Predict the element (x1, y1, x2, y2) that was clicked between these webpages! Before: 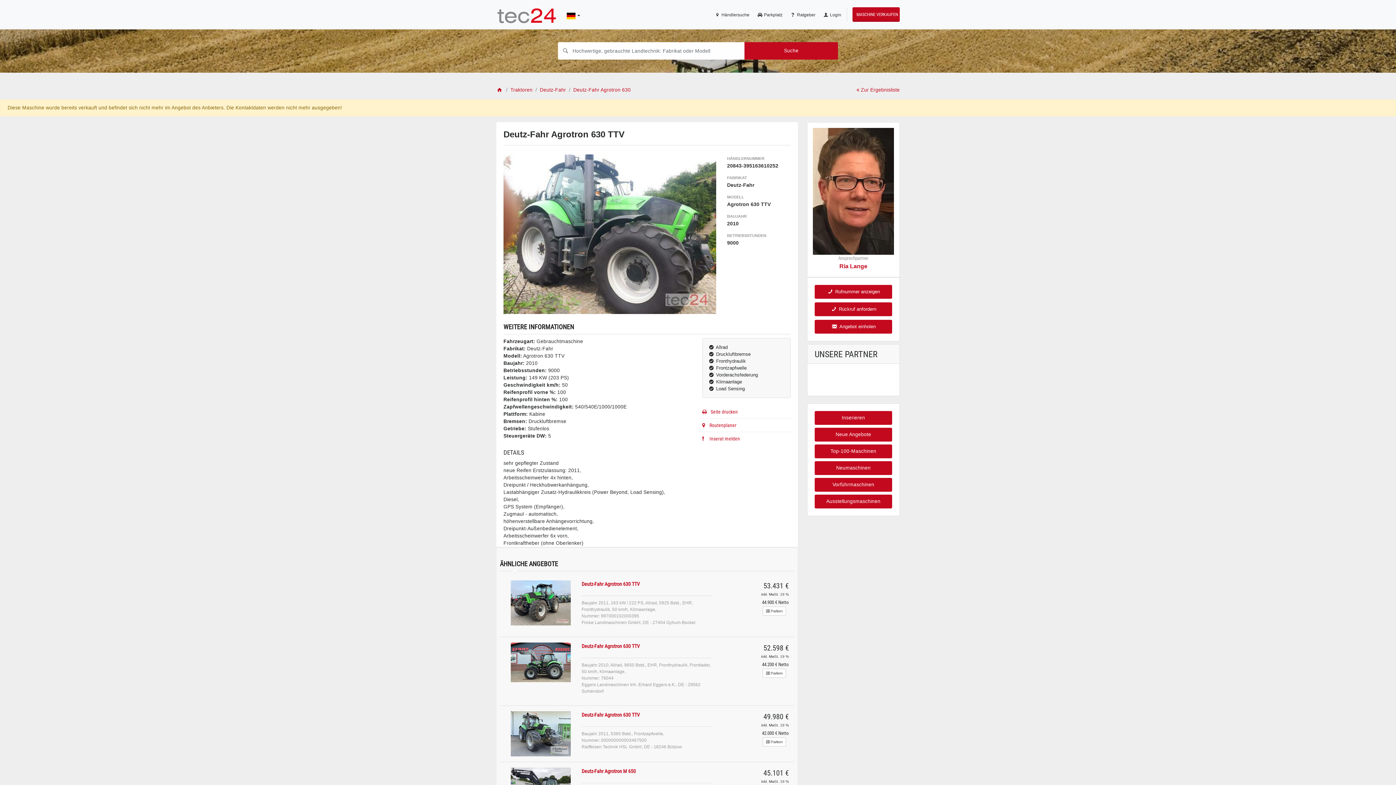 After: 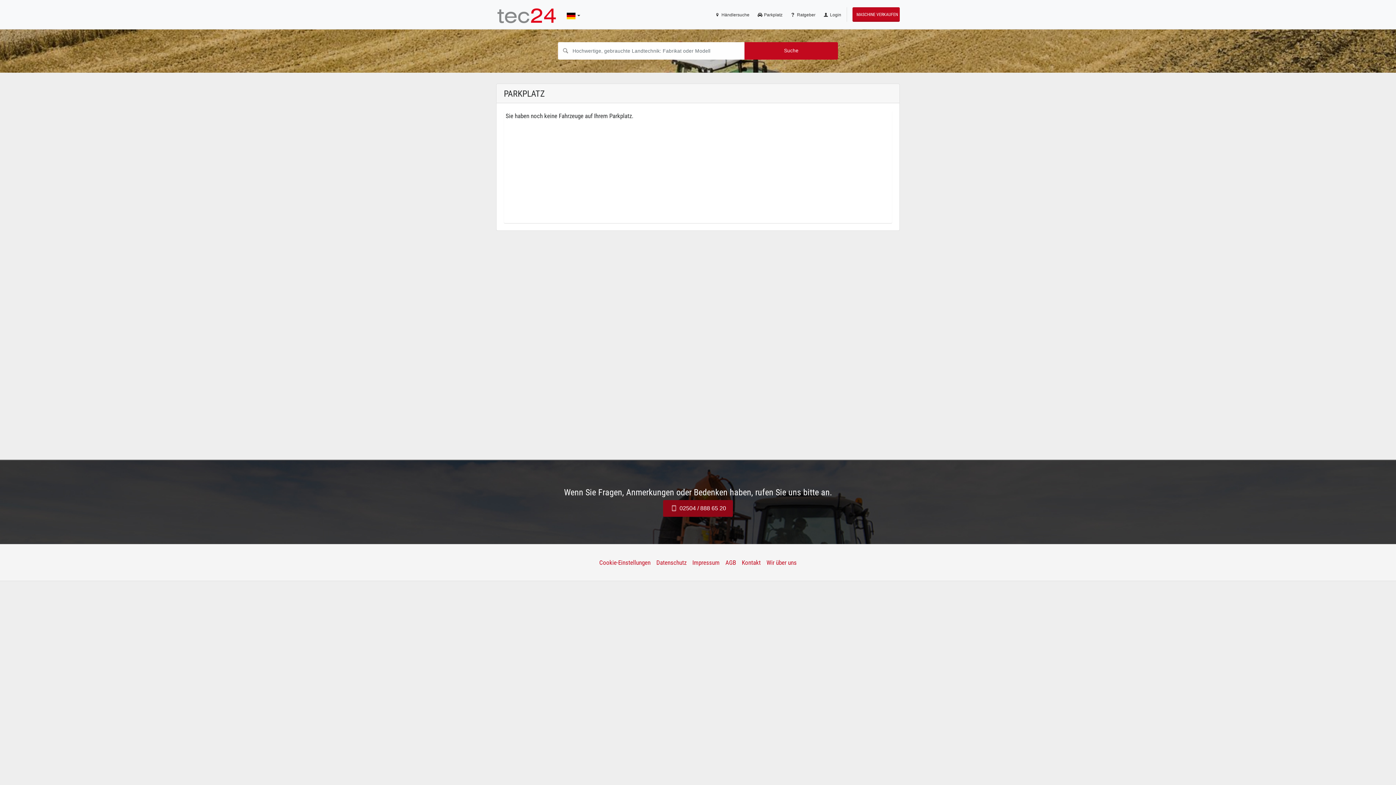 Action: label:  Parkplatz bbox: (753, 7, 786, 21)